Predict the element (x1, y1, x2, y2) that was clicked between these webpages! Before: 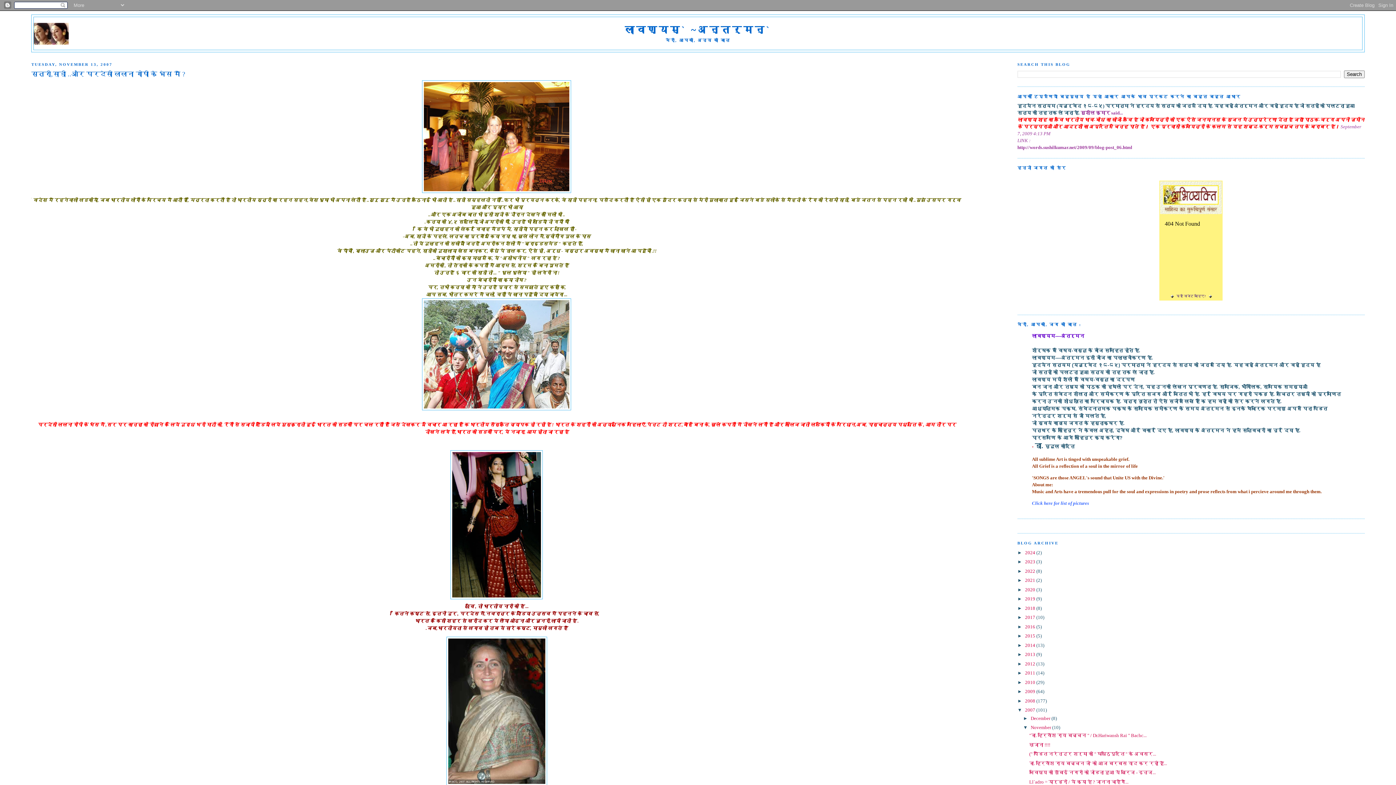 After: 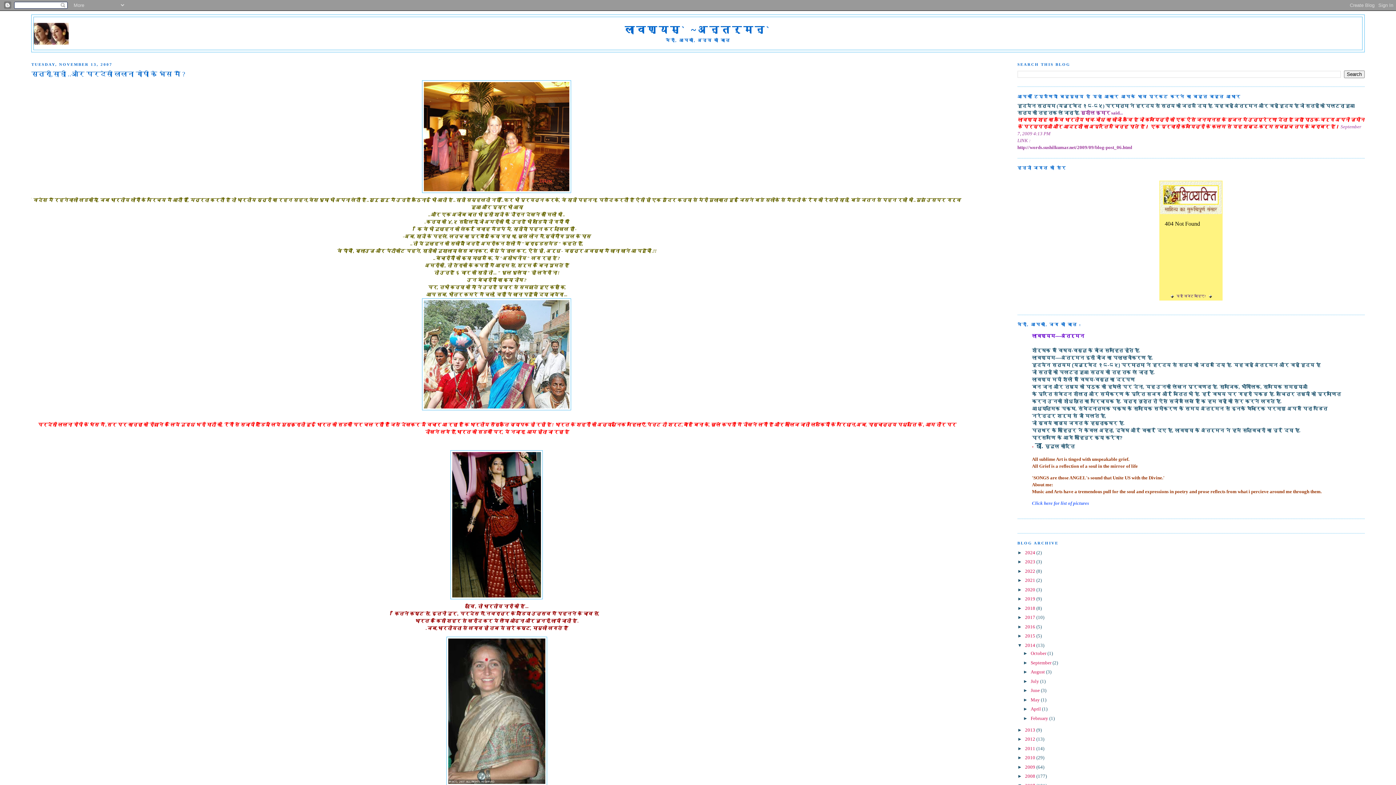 Action: bbox: (1017, 642, 1025, 648) label: ►  